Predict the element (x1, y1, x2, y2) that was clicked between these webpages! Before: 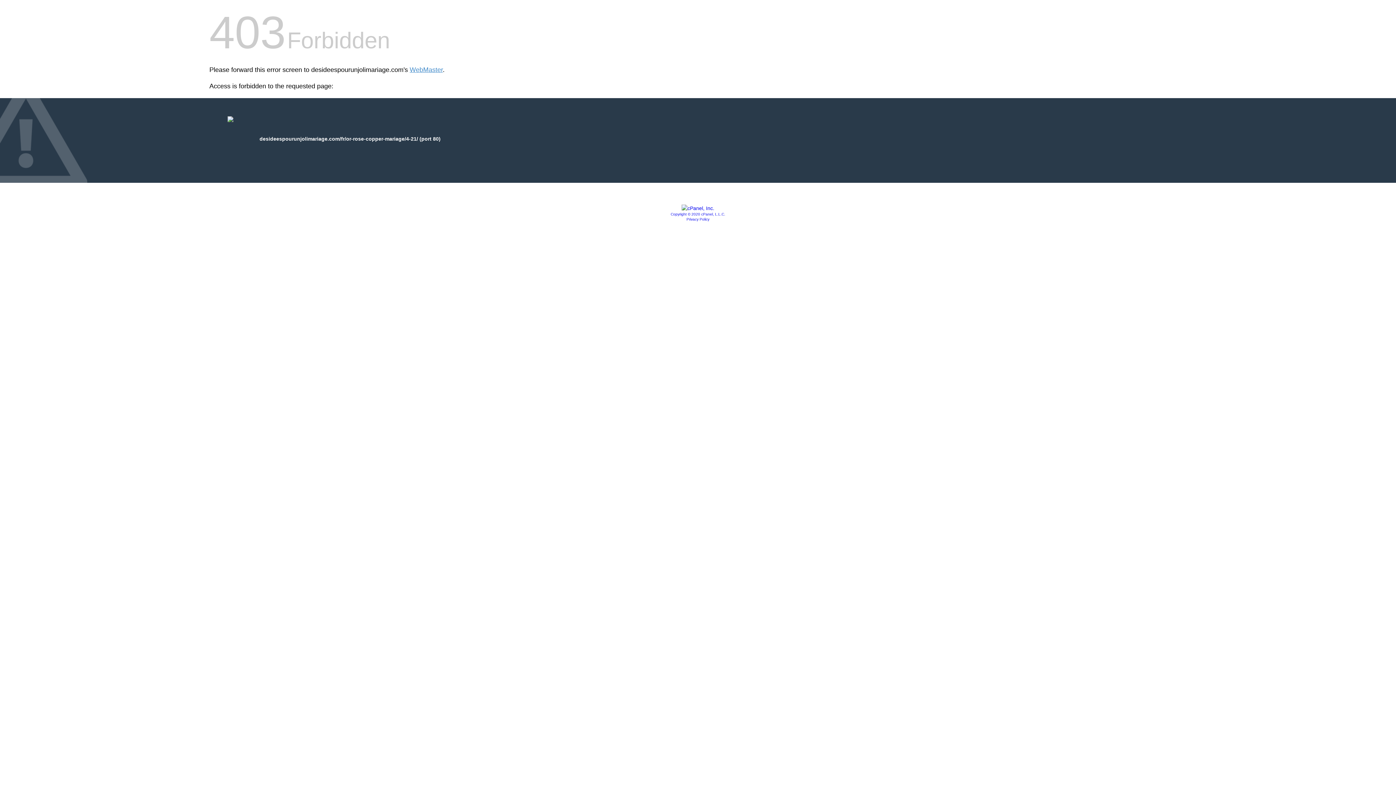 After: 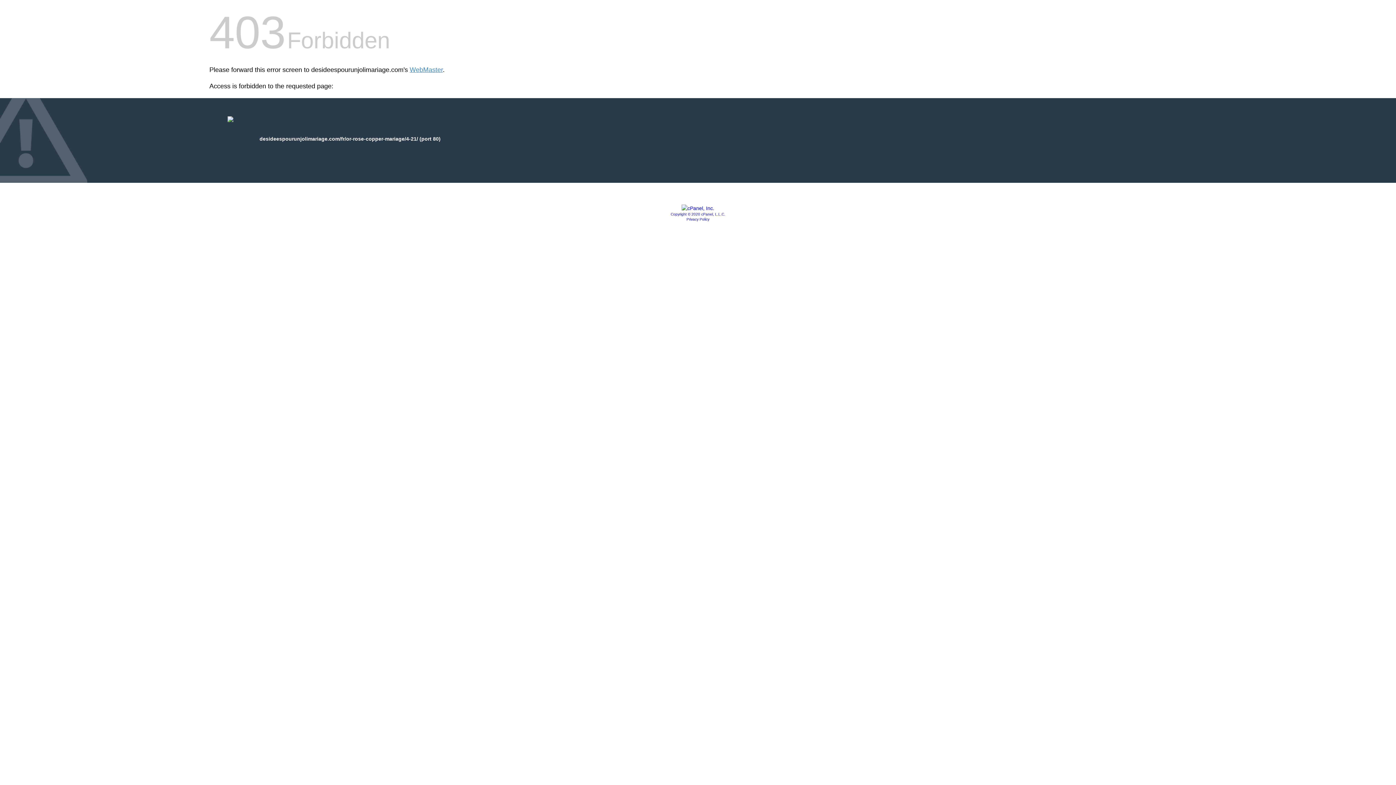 Action: bbox: (681, 205, 714, 211)